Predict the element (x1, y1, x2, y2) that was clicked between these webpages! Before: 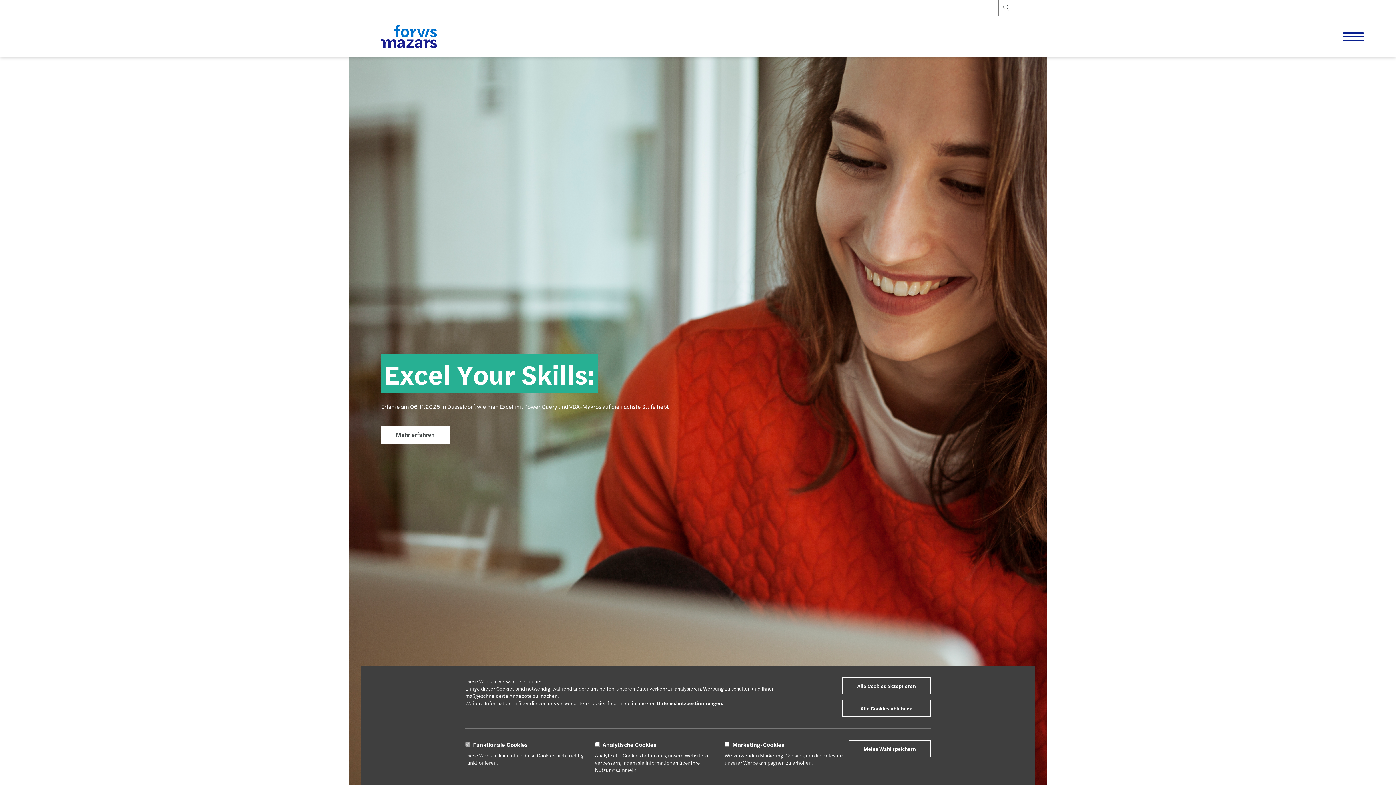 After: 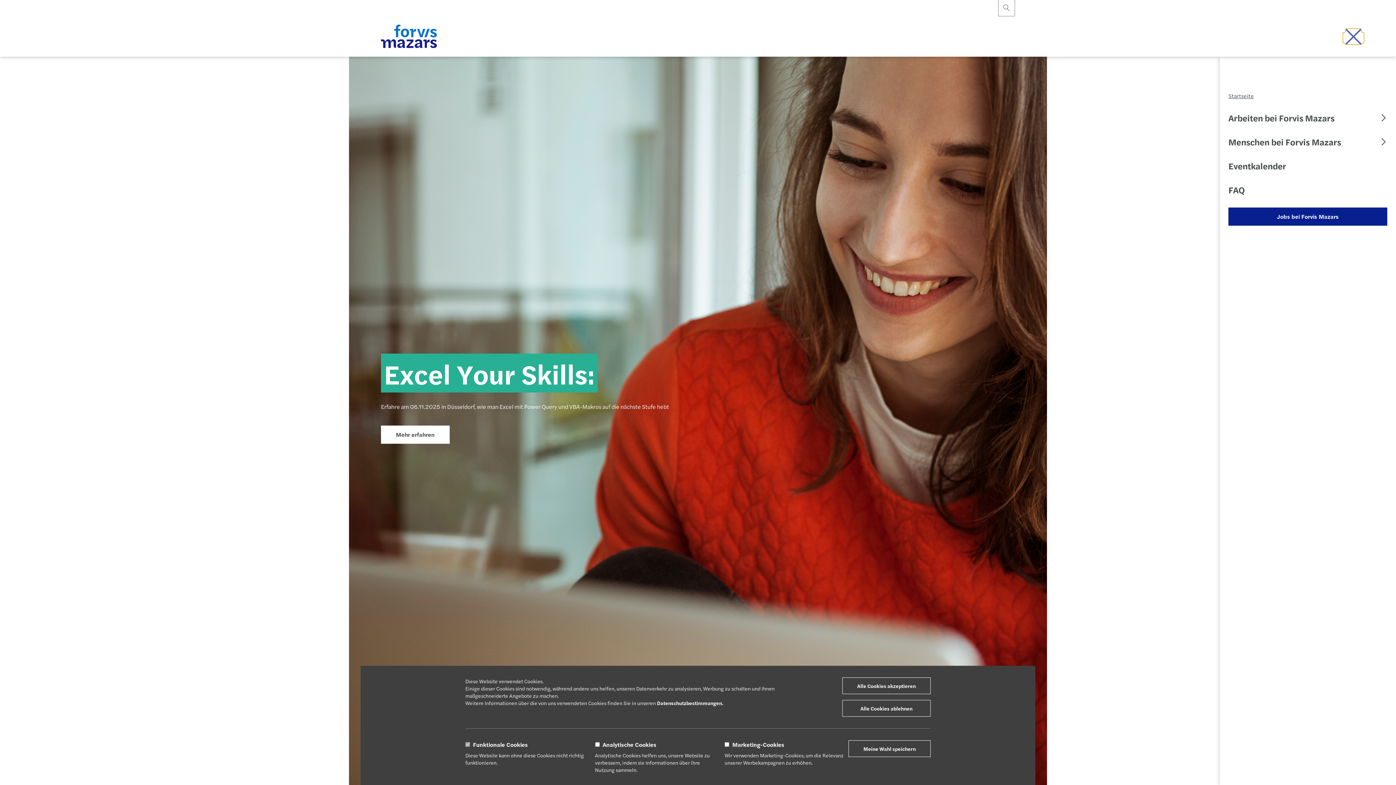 Action: bbox: (1343, 32, 1364, 43)